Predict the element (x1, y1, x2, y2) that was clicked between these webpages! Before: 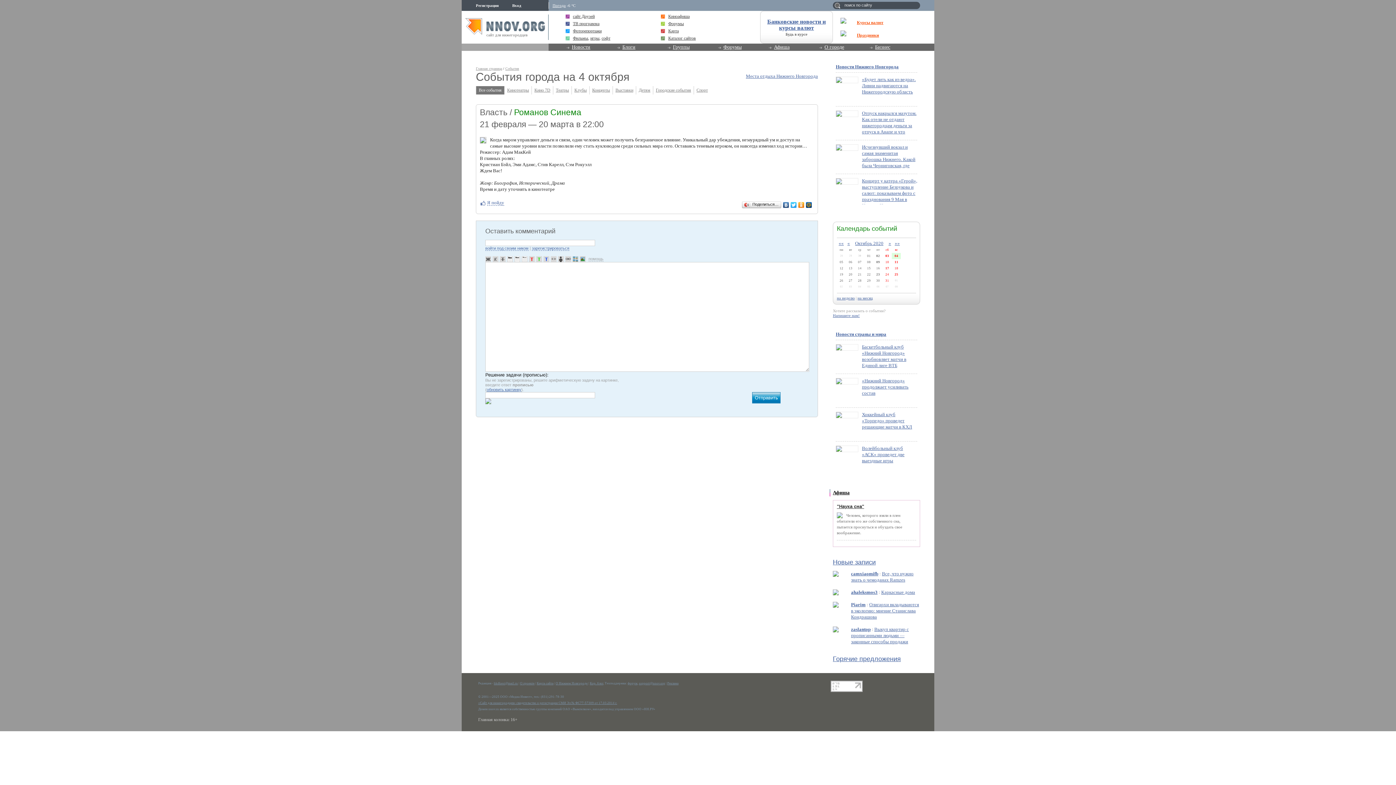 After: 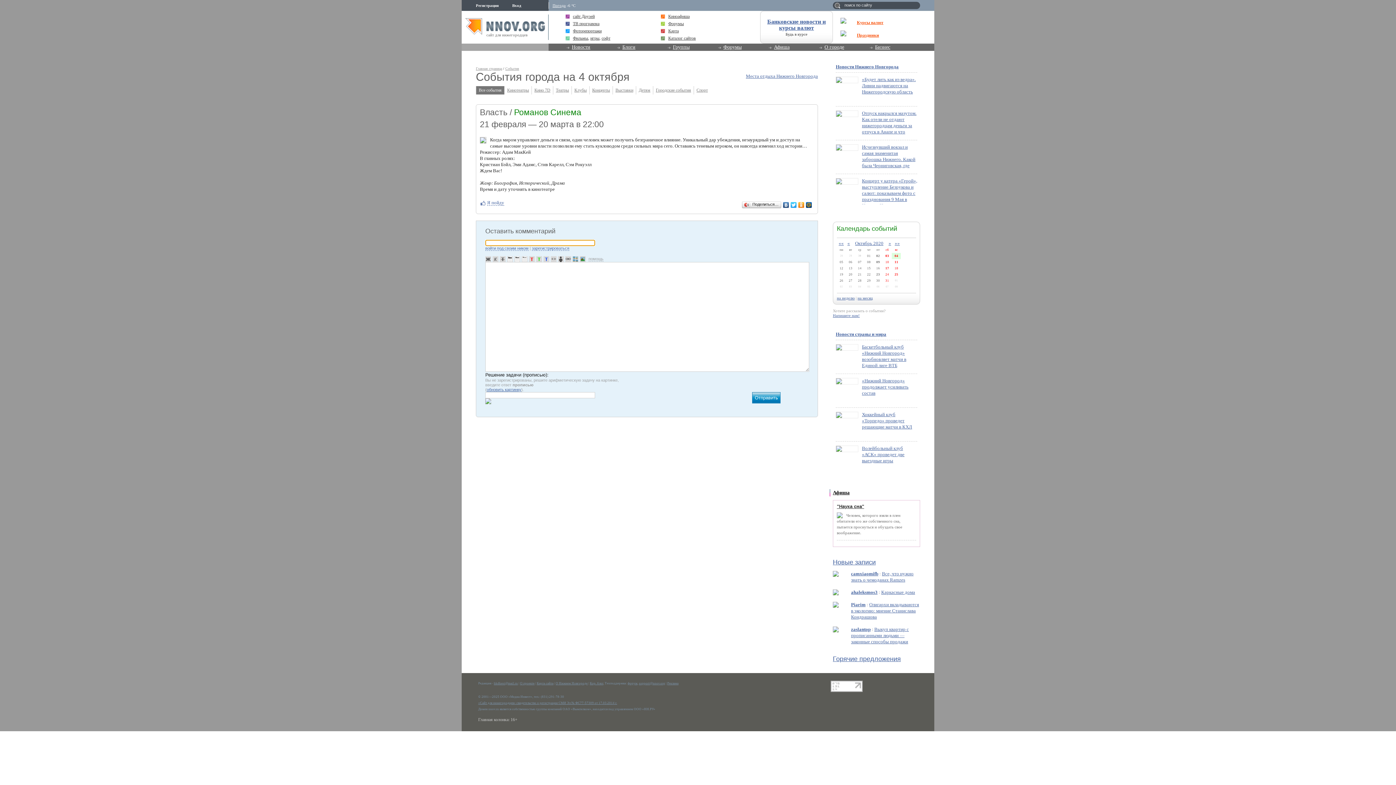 Action: bbox: (485, 240, 595, 245)